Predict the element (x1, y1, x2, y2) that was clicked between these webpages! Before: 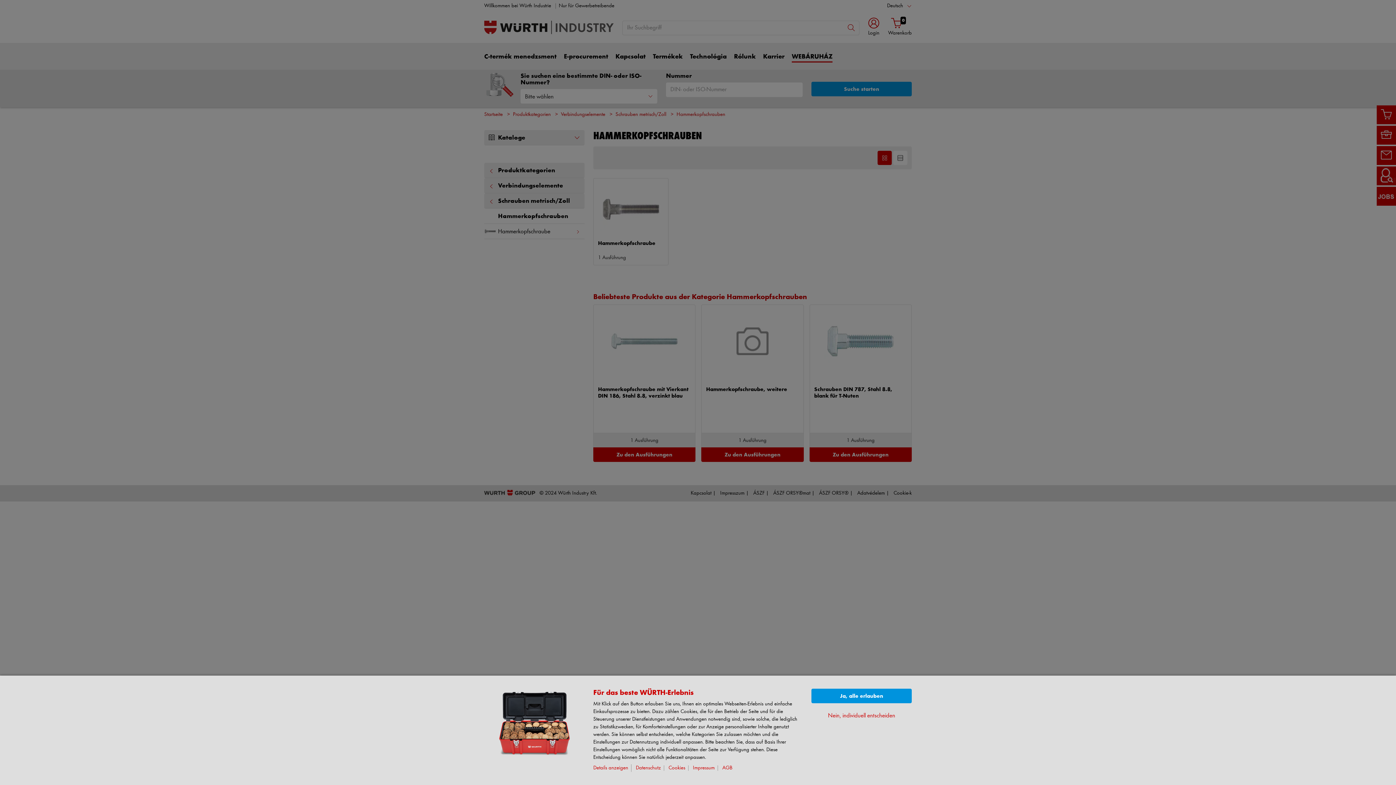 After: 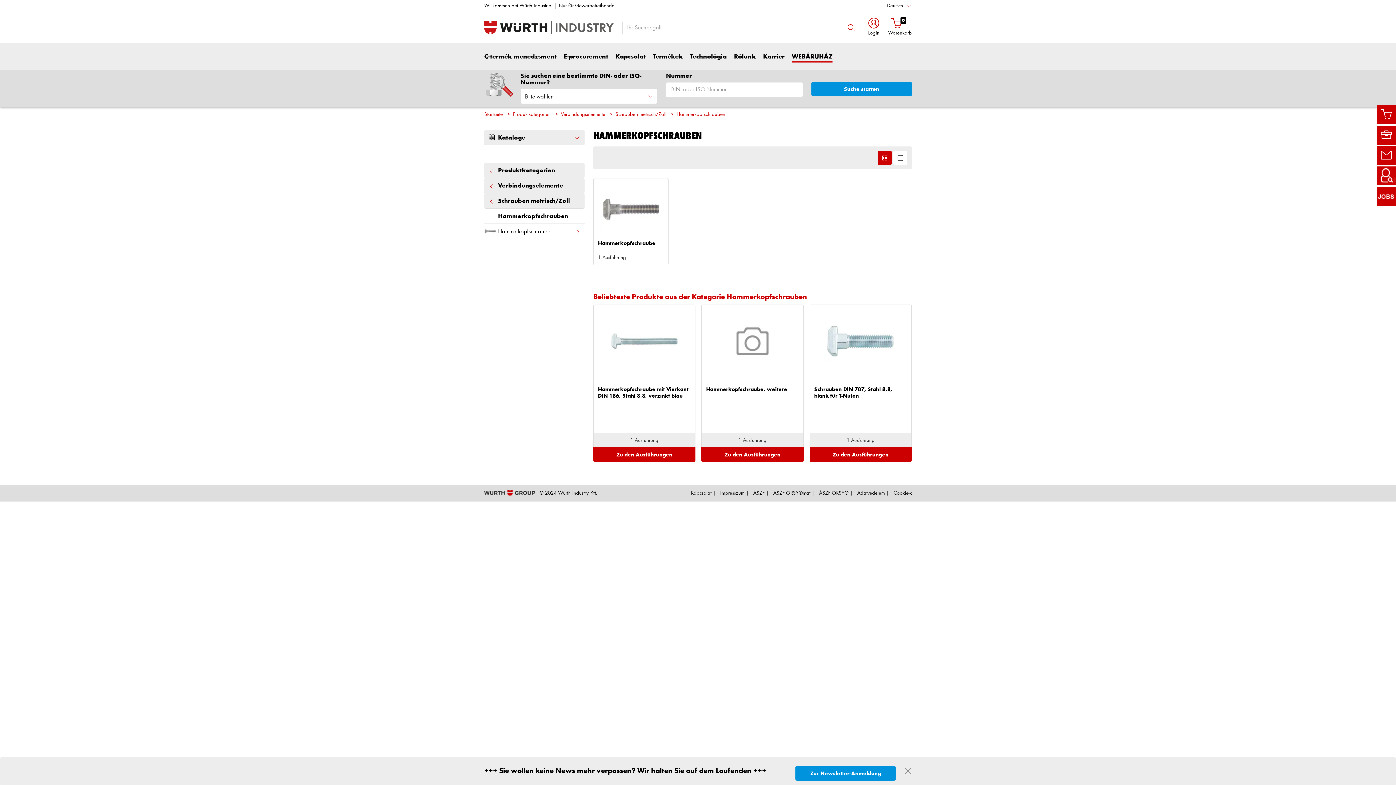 Action: label: Ja, alle erlauben bbox: (811, 689, 912, 703)